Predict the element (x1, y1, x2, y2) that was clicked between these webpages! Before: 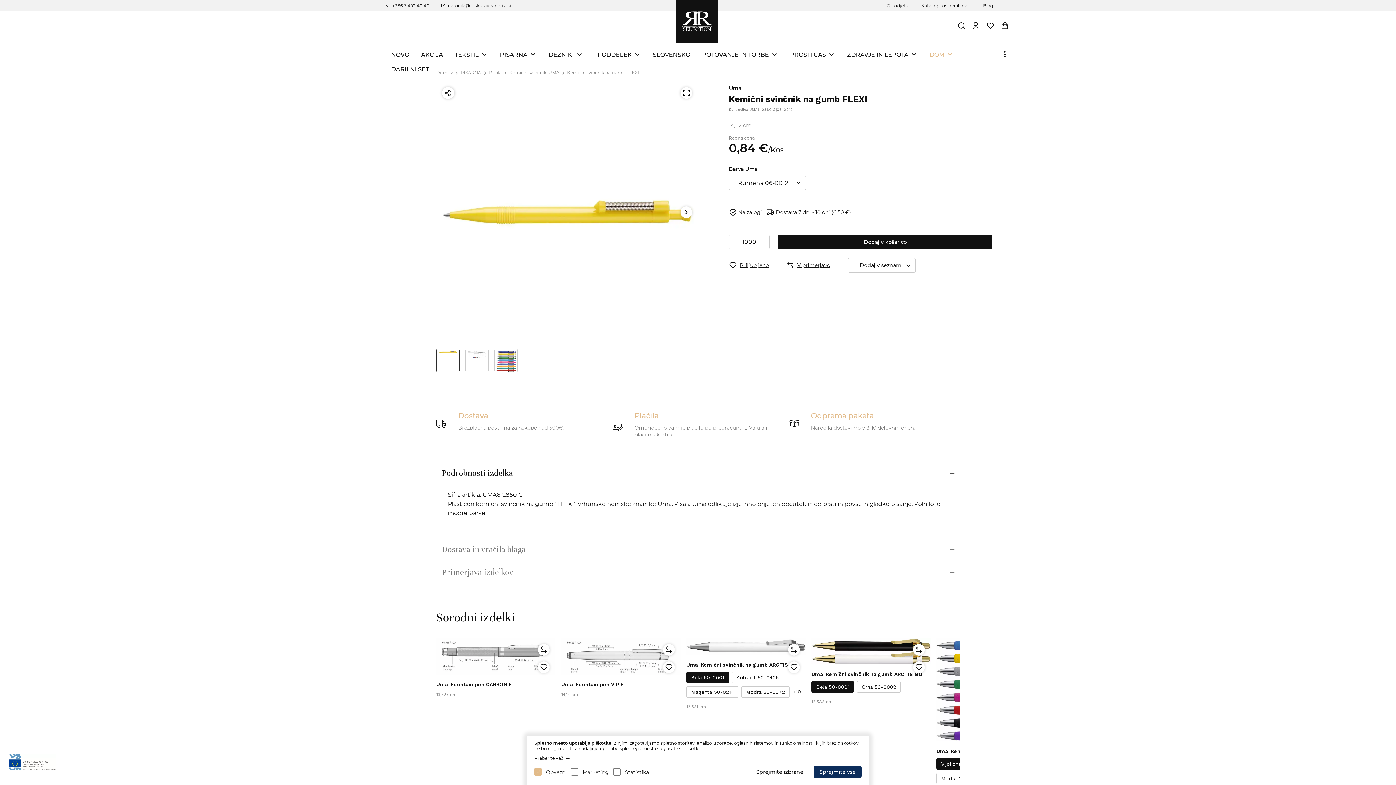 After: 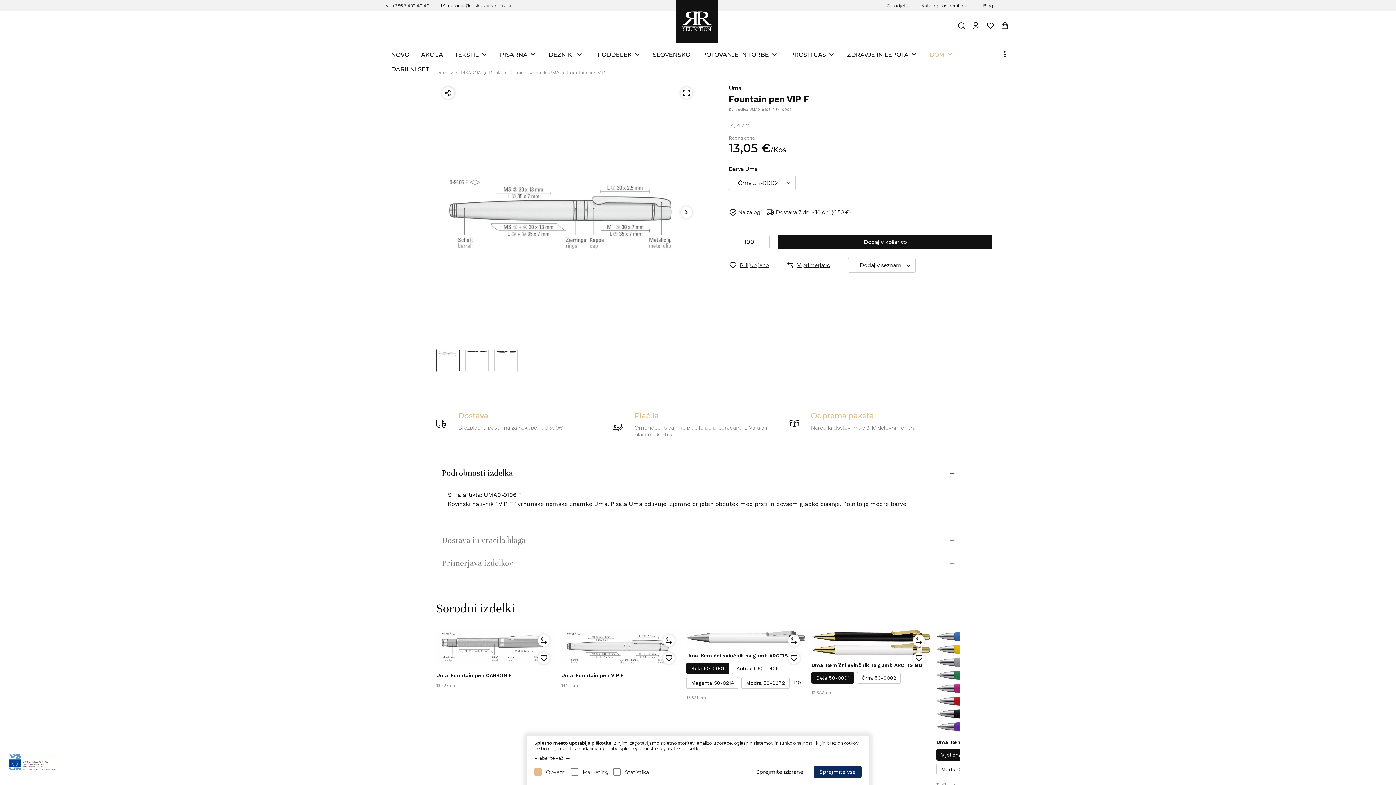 Action: bbox: (561, 638, 680, 674)